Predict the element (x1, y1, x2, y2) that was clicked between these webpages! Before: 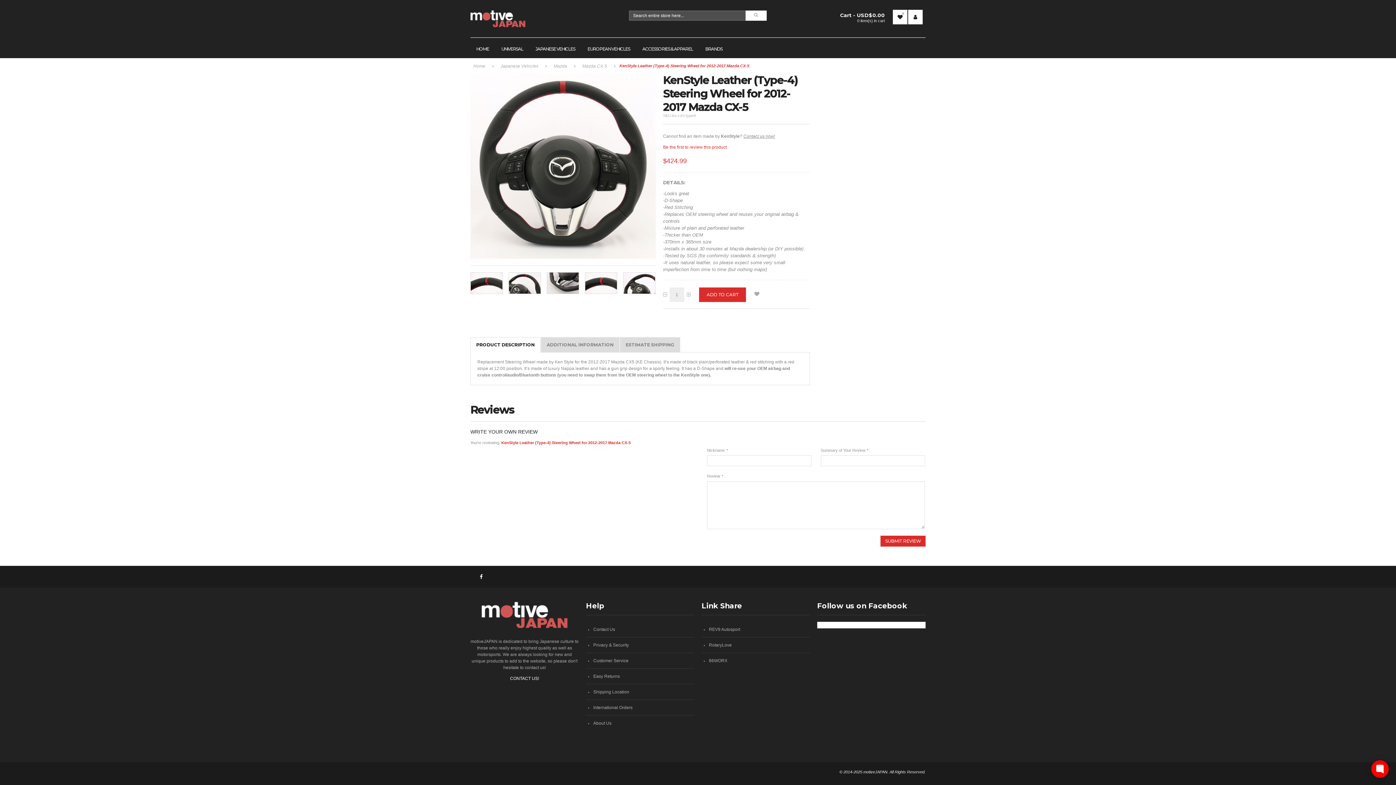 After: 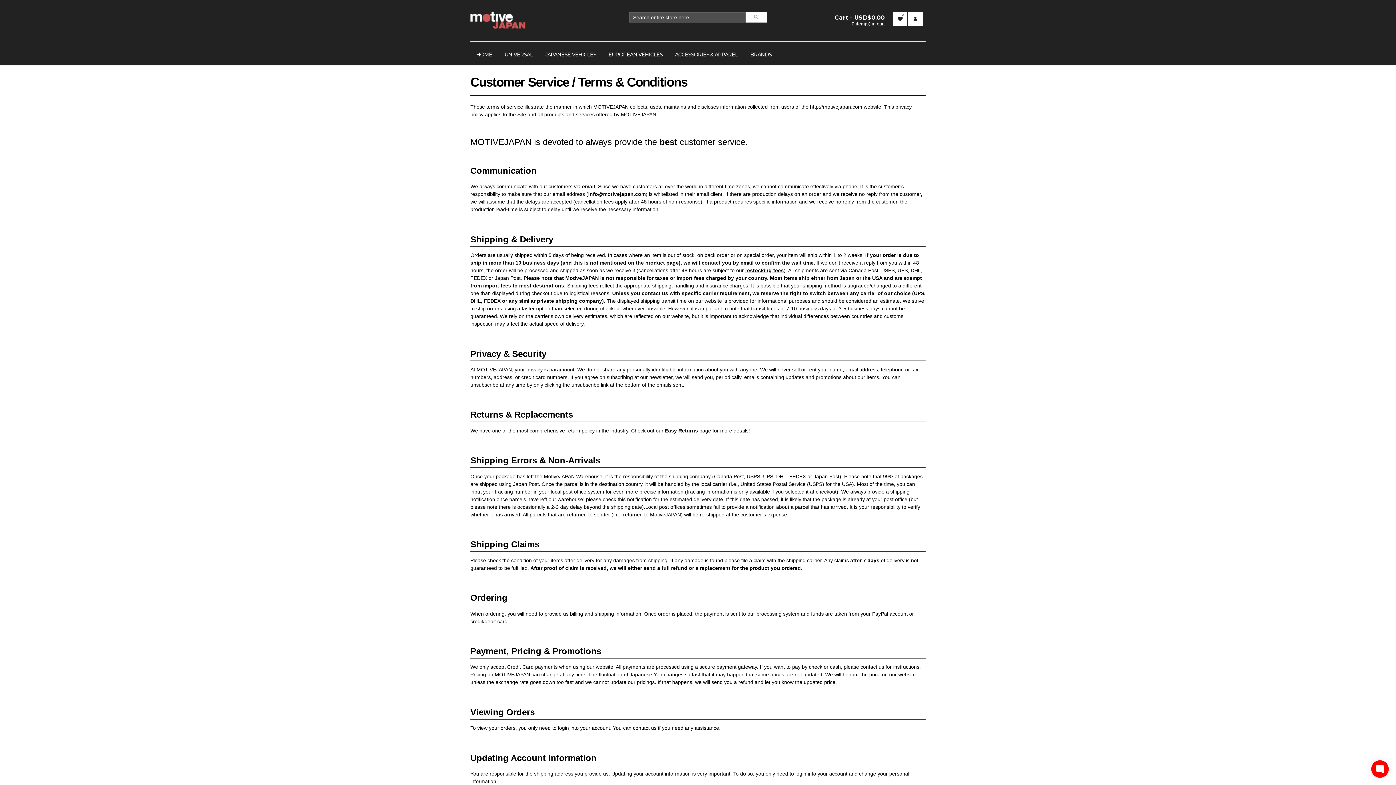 Action: label: Customer Service bbox: (586, 653, 694, 668)